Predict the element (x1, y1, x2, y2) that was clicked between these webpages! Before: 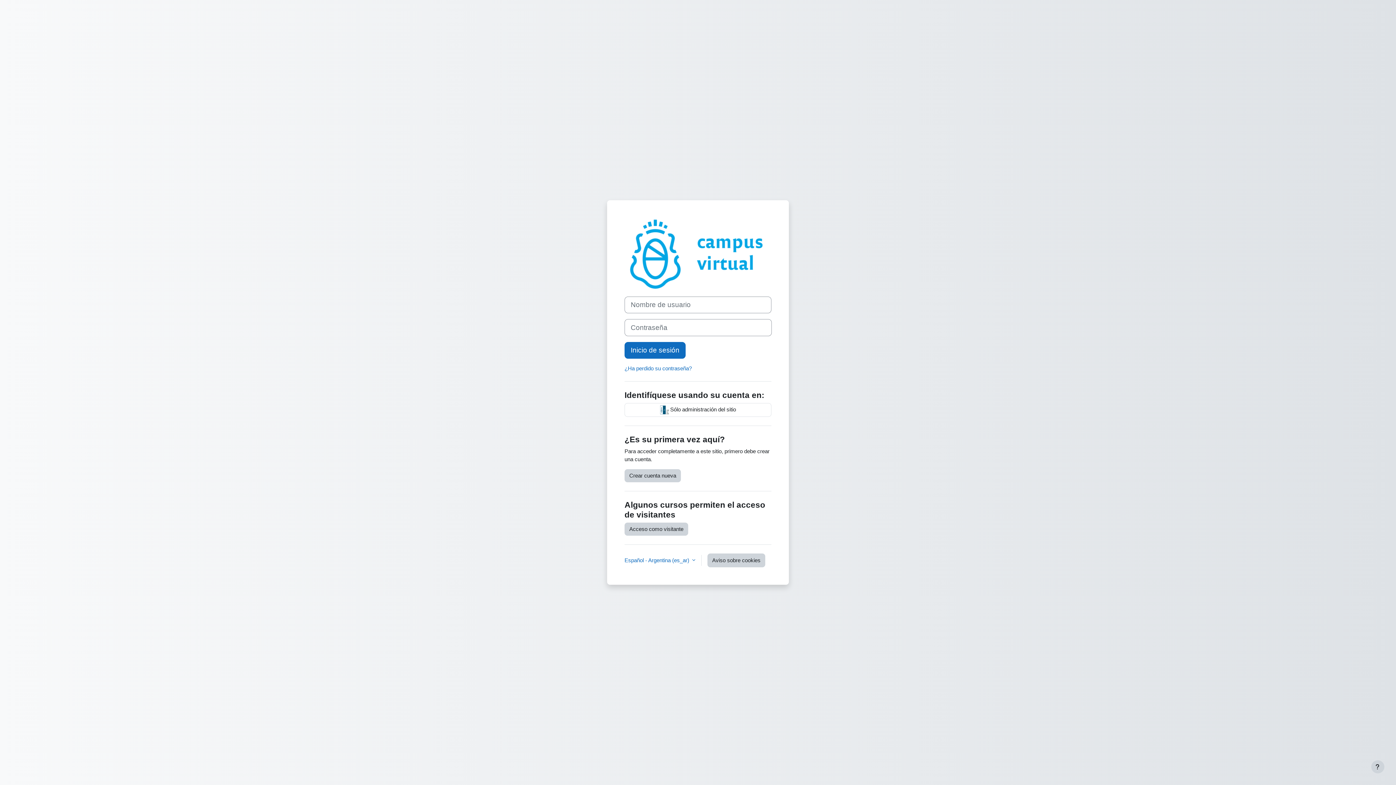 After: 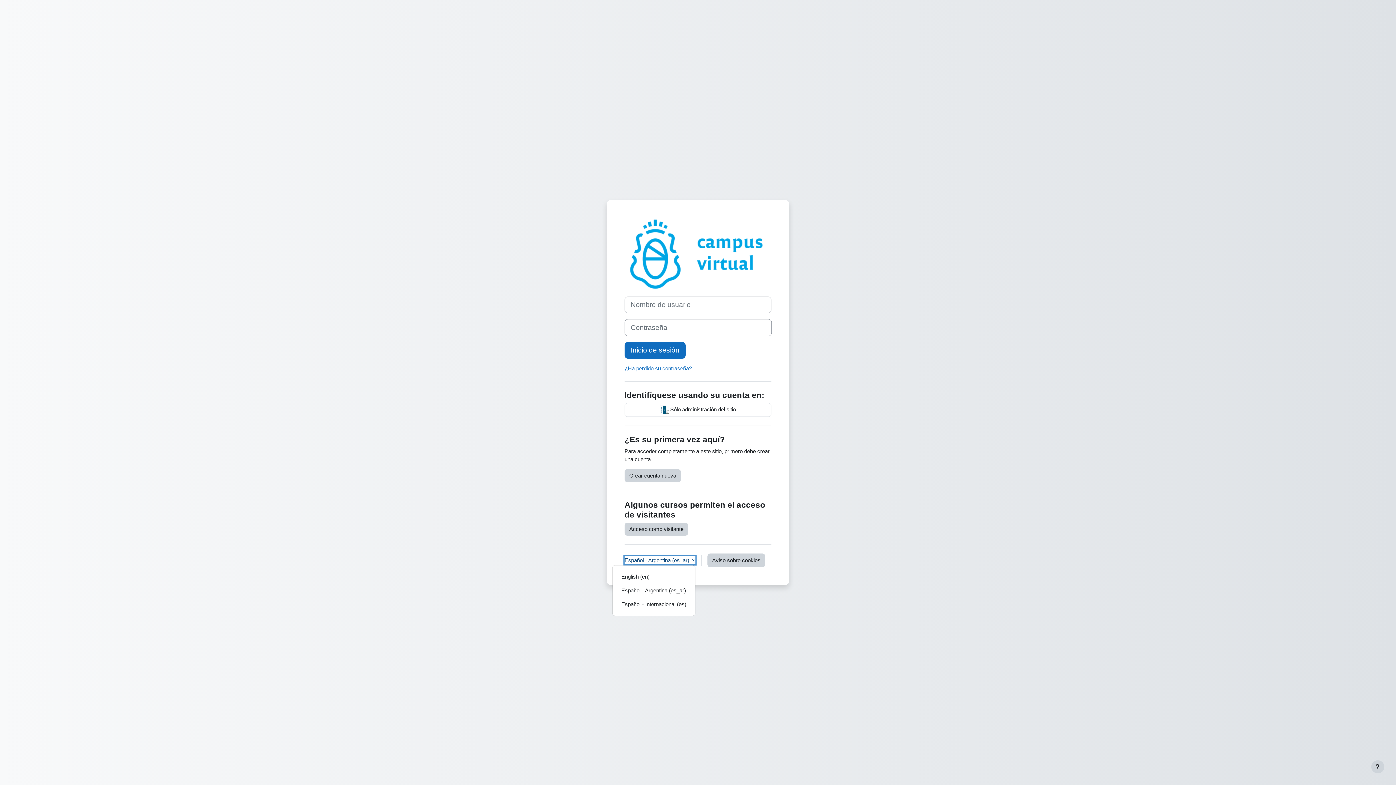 Action: label: Español - Argentina ‎(es_ar)‎ bbox: (624, 556, 695, 564)